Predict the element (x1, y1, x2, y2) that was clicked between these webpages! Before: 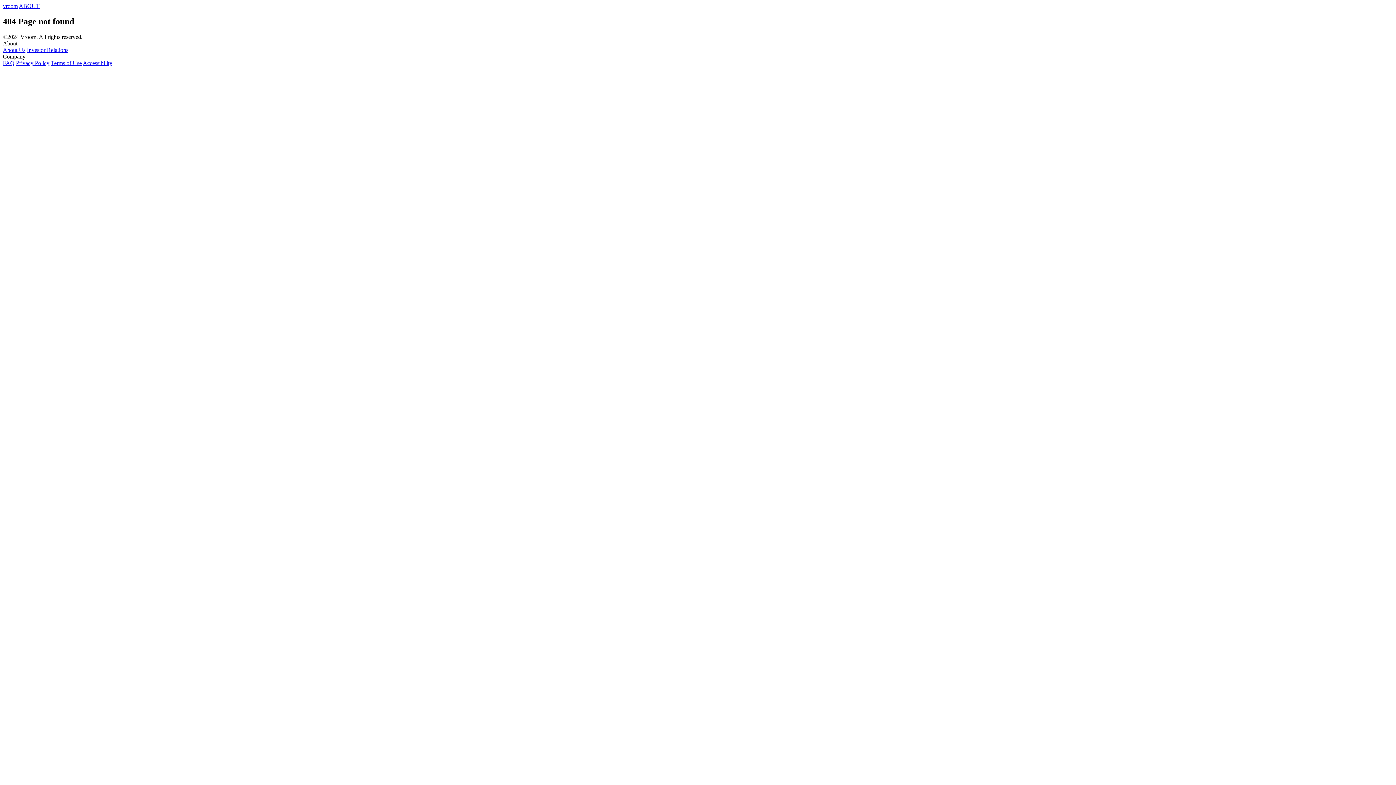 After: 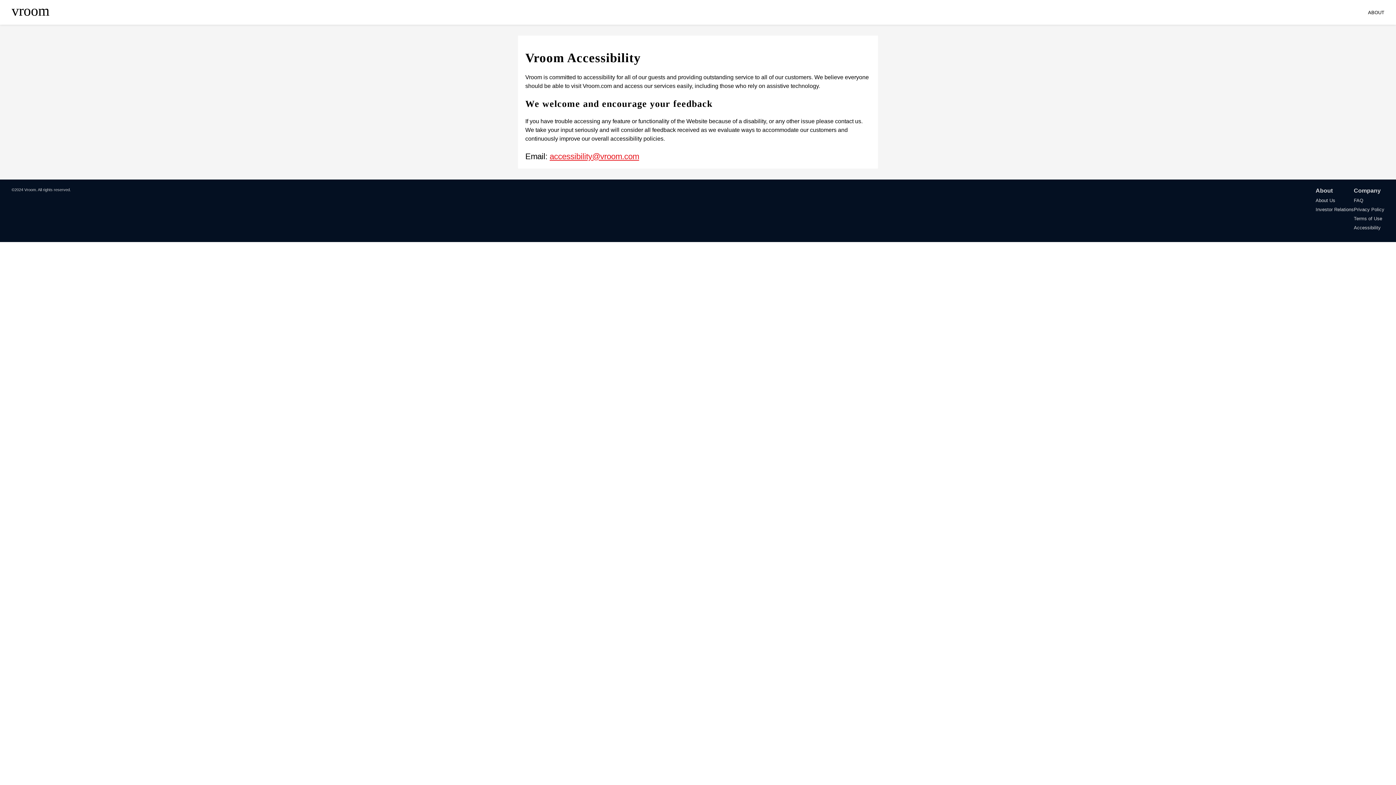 Action: label: Accessibility bbox: (82, 59, 112, 66)